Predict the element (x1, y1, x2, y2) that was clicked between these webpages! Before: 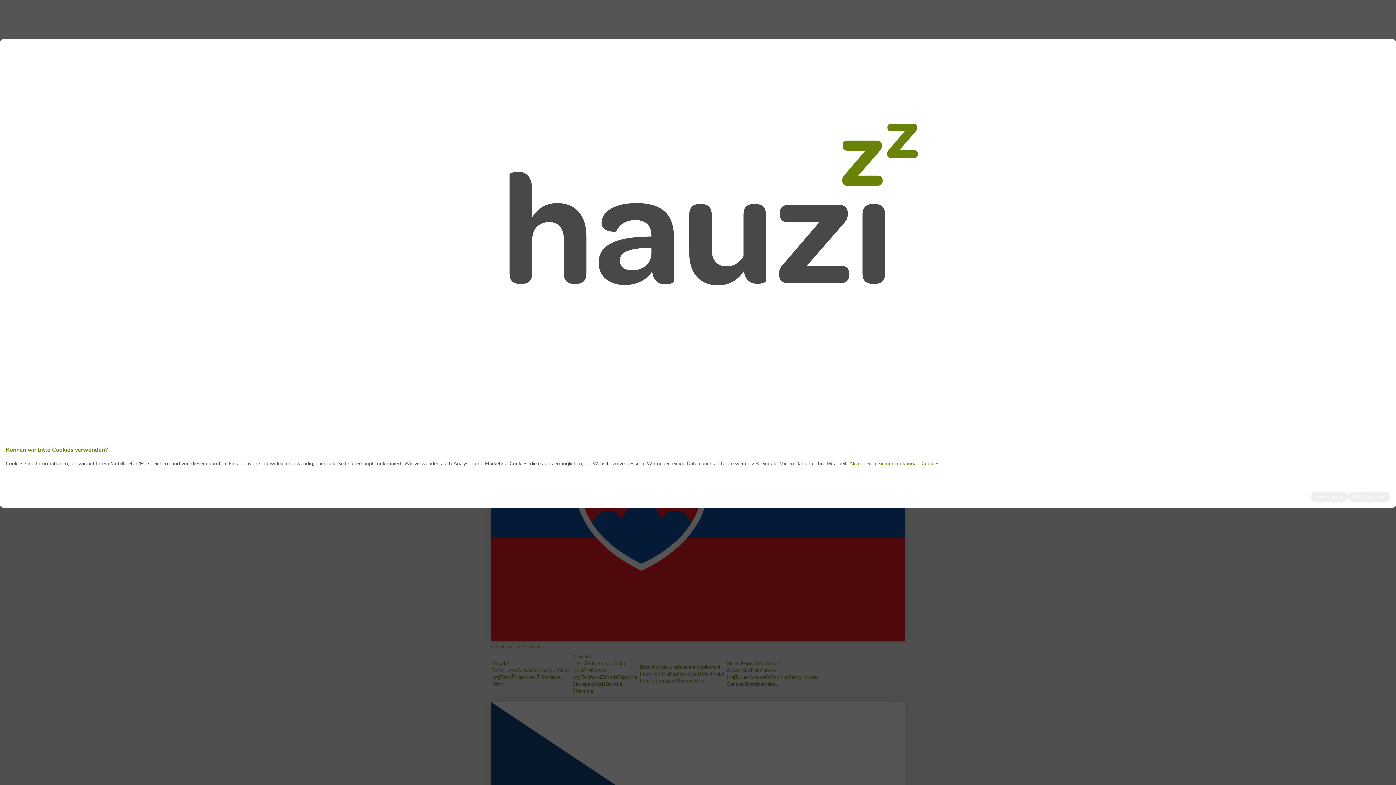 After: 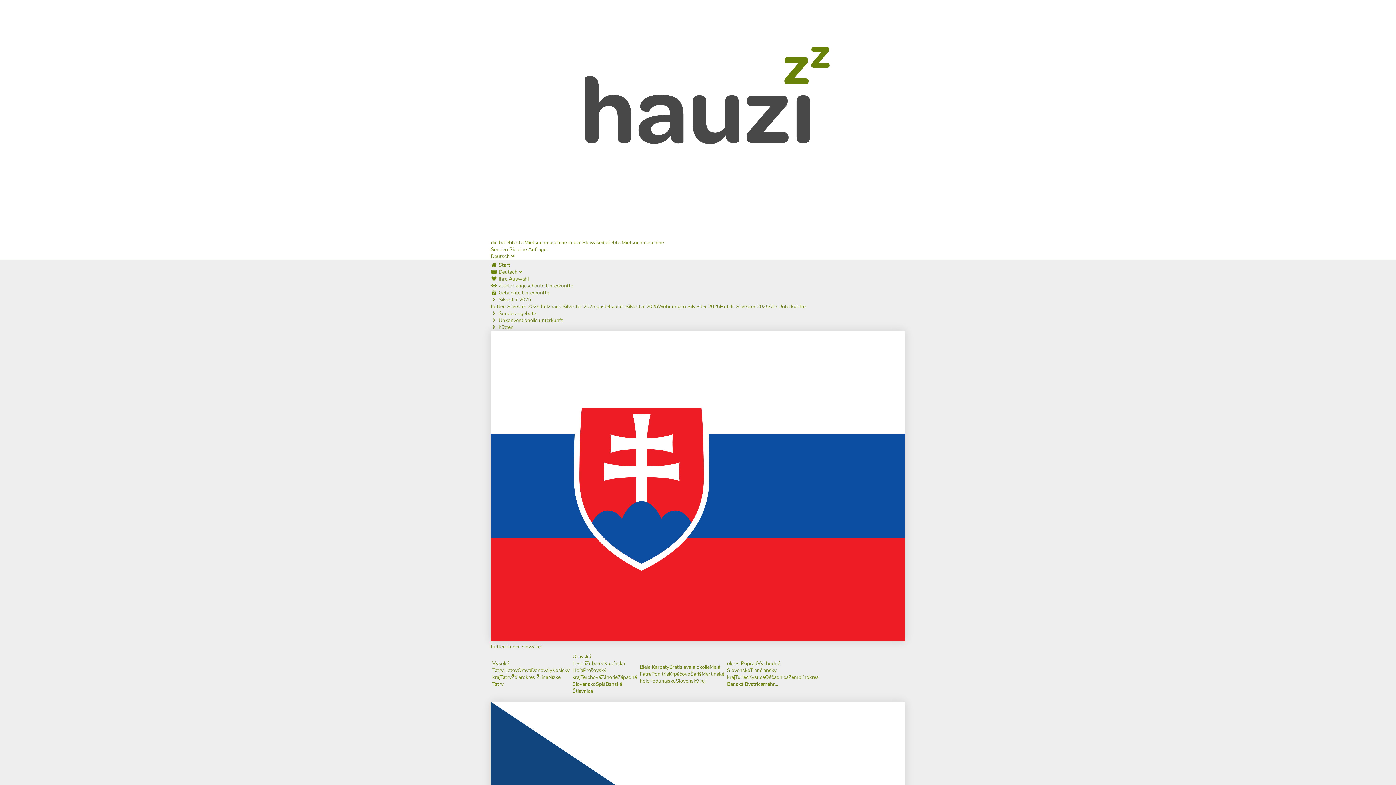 Action: bbox: (1348, 491, 1390, 502) label: OK ich verstehe